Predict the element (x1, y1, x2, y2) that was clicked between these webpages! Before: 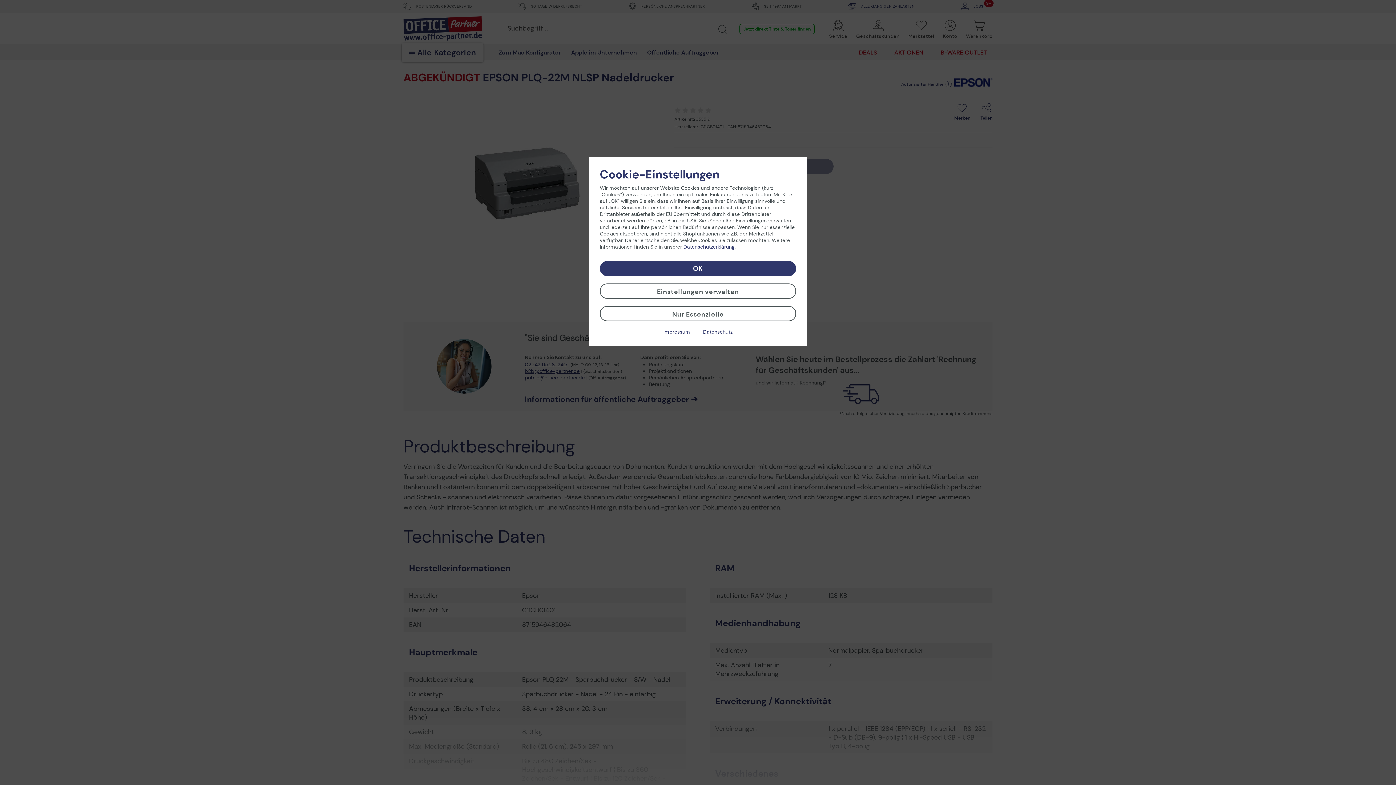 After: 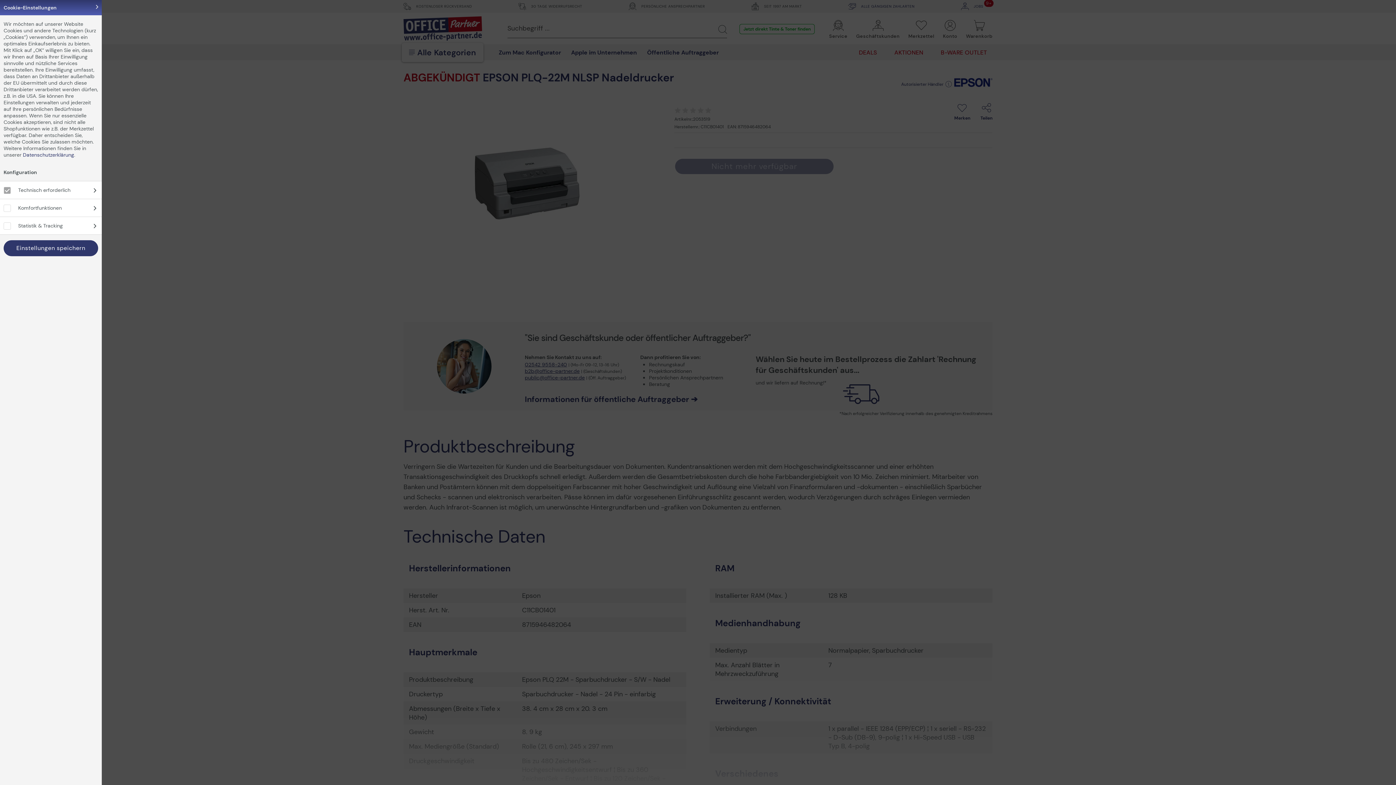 Action: bbox: (600, 283, 796, 298) label: Einstellungen verwalten